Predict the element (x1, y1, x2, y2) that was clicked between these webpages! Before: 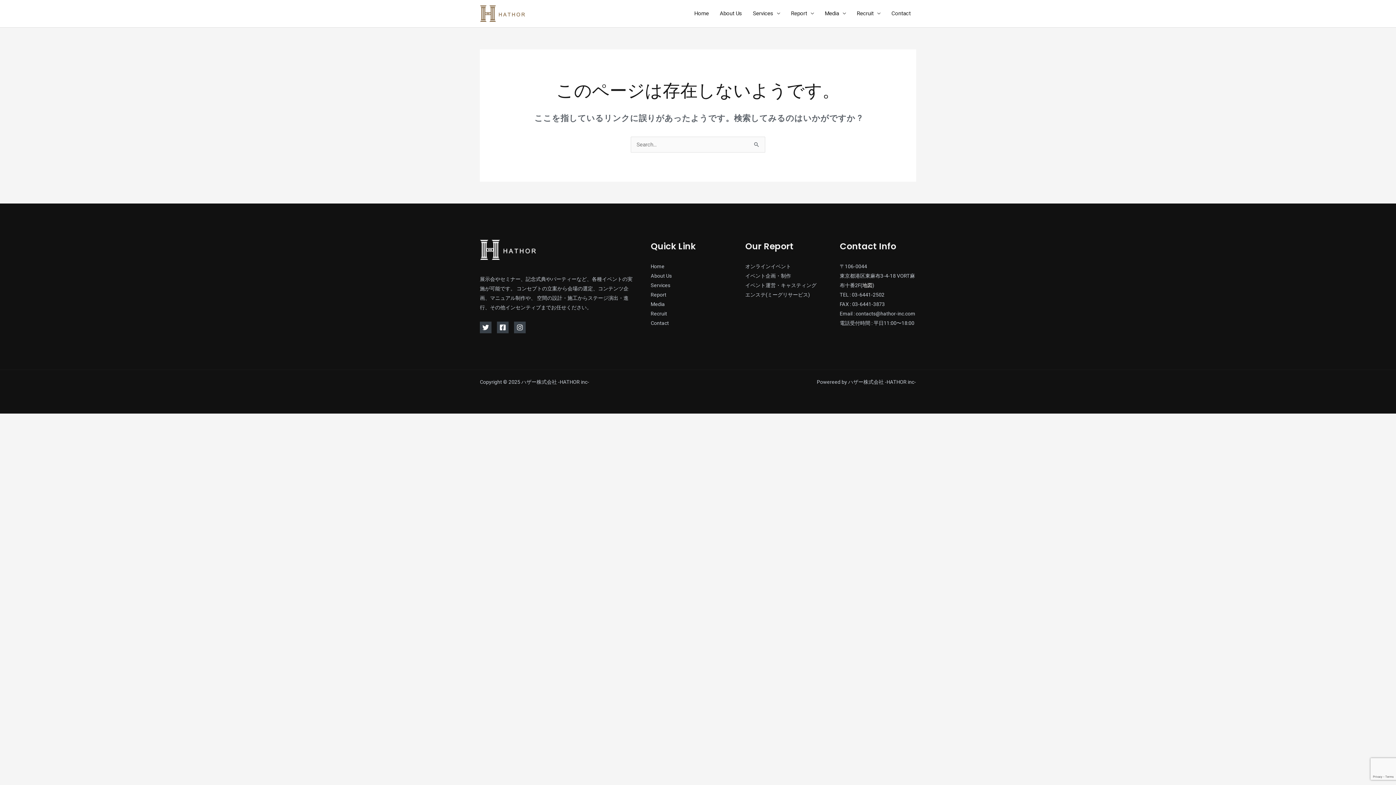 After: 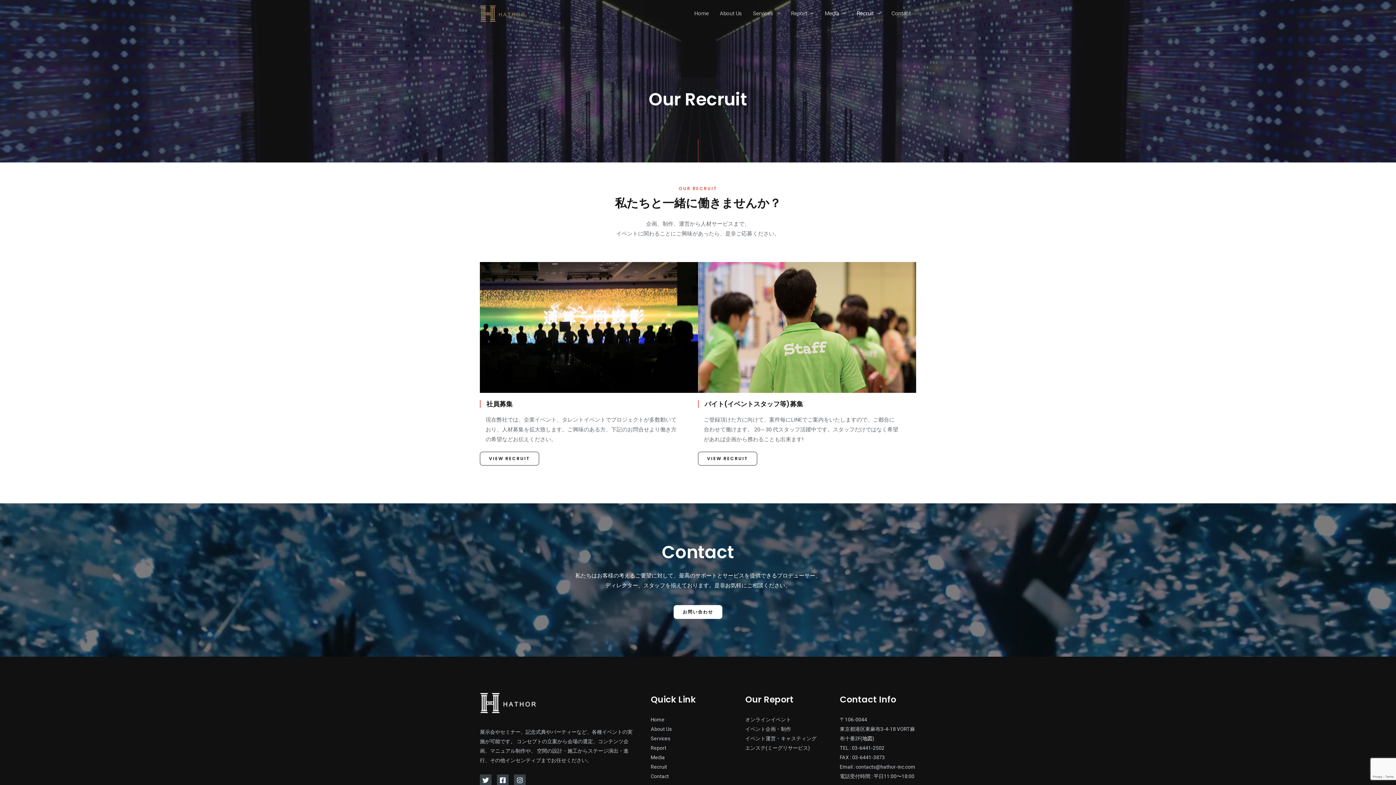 Action: bbox: (650, 311, 667, 316) label: Recruit